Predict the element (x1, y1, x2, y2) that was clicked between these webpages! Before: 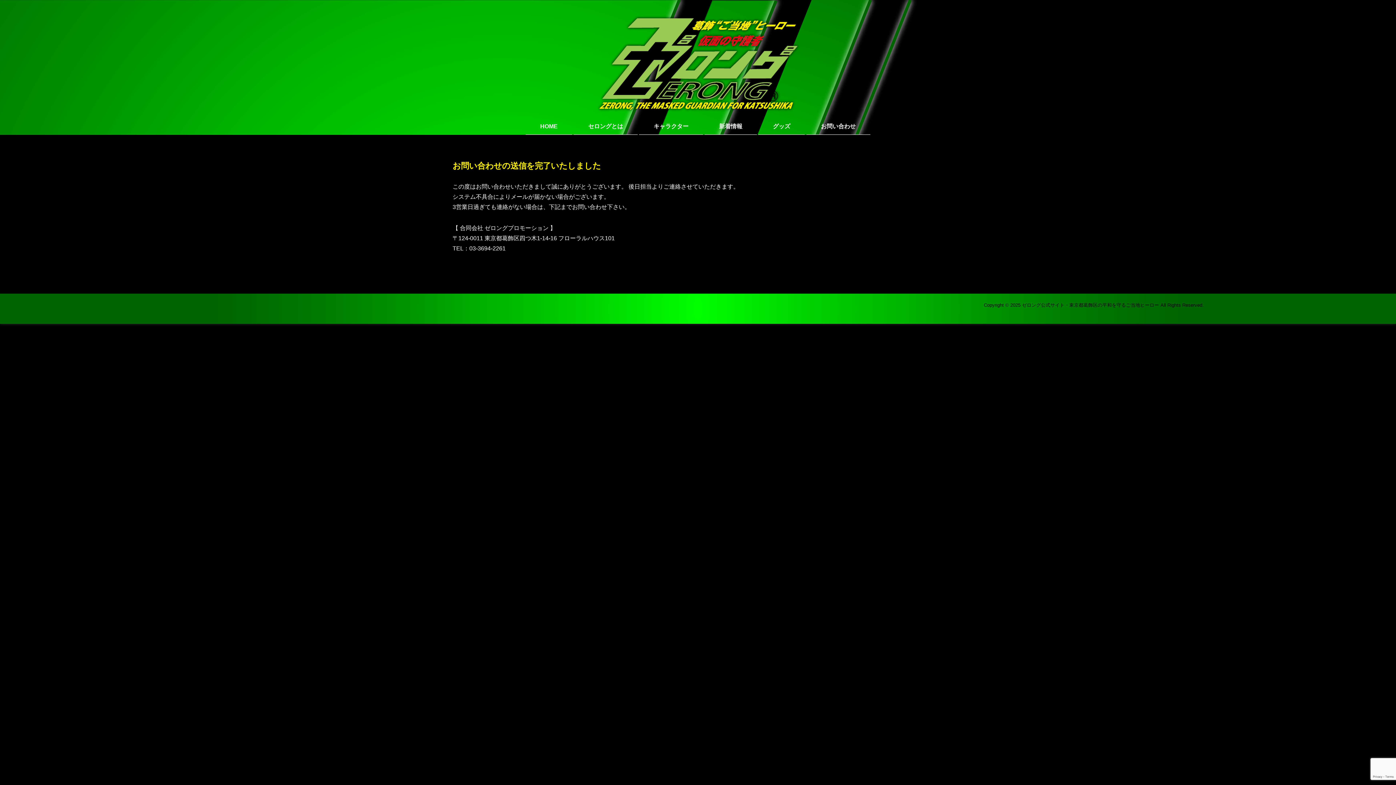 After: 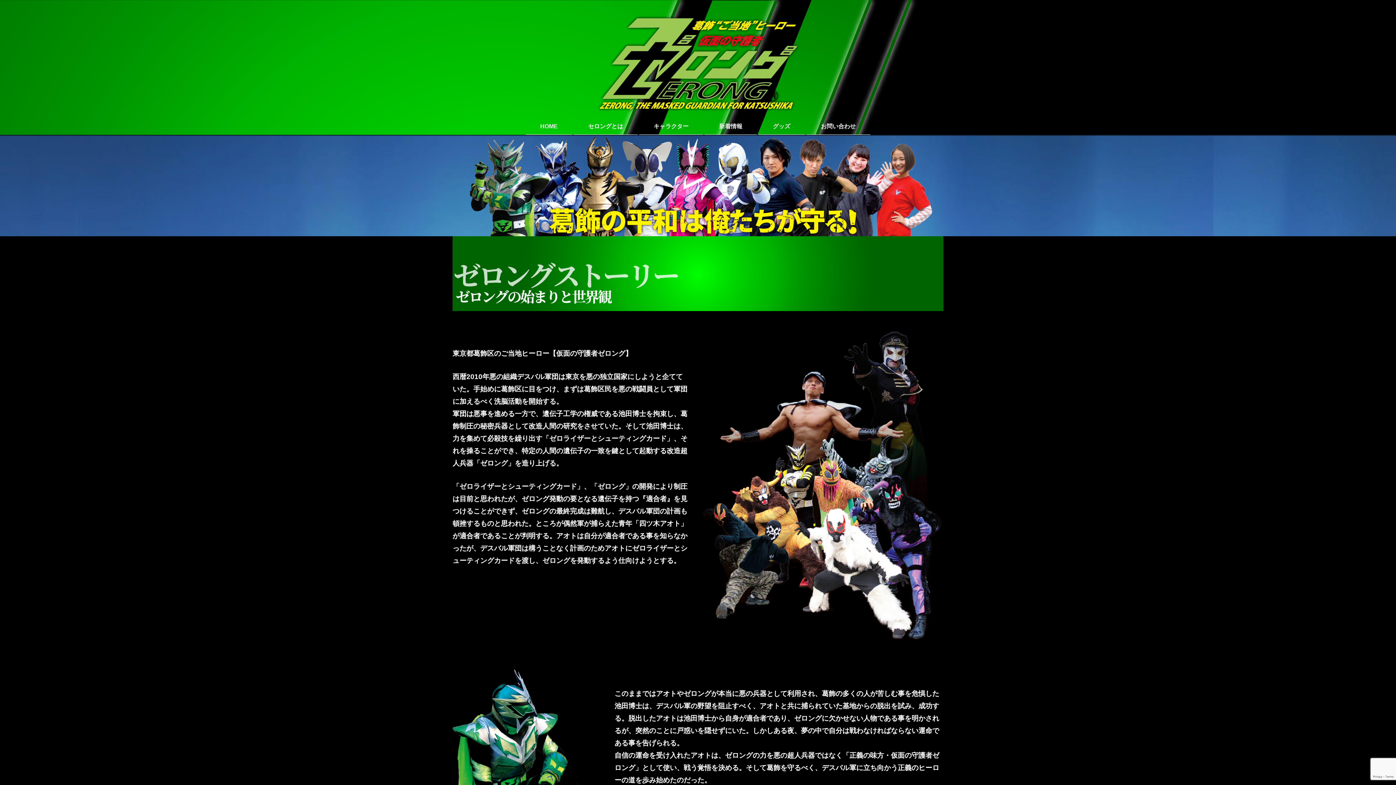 Action: bbox: (573, 118, 637, 134) label: セロングとは